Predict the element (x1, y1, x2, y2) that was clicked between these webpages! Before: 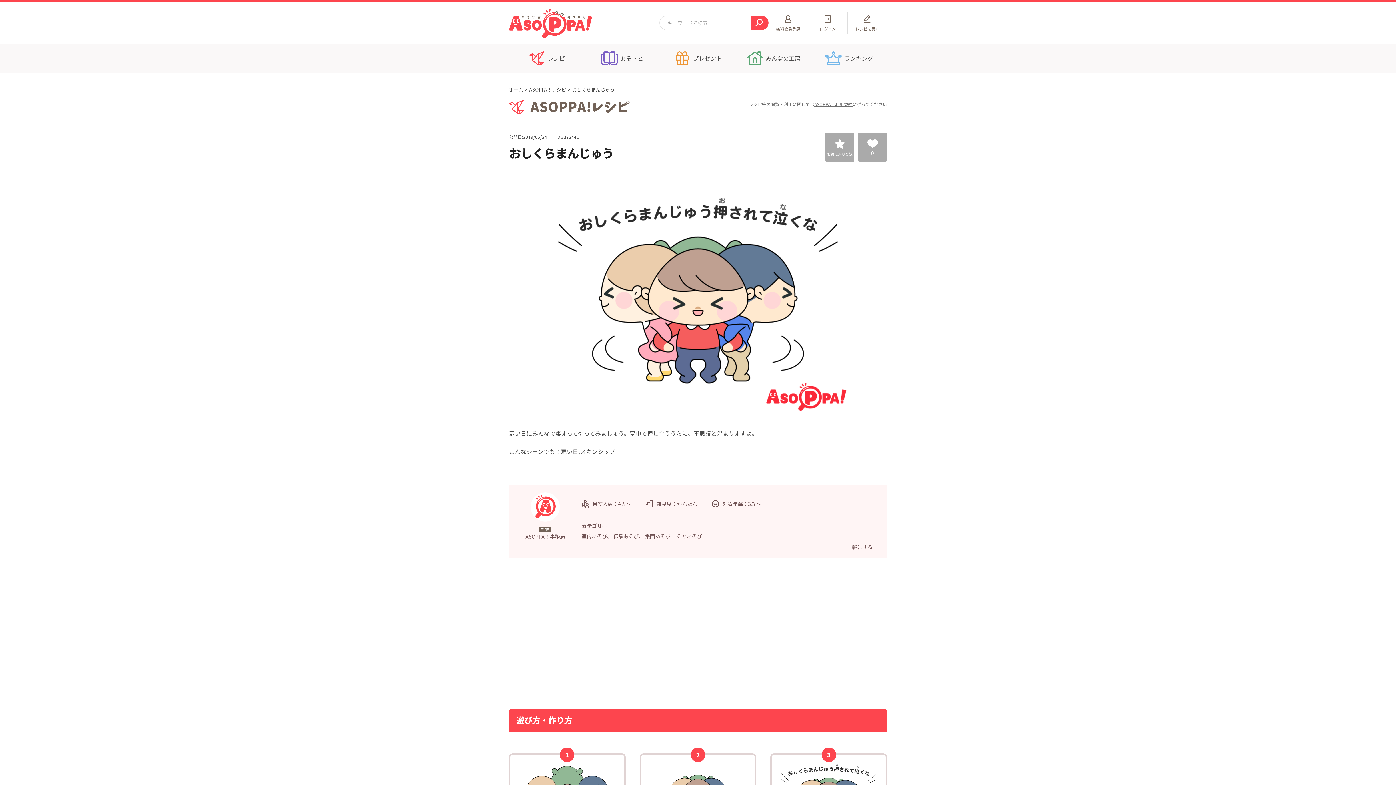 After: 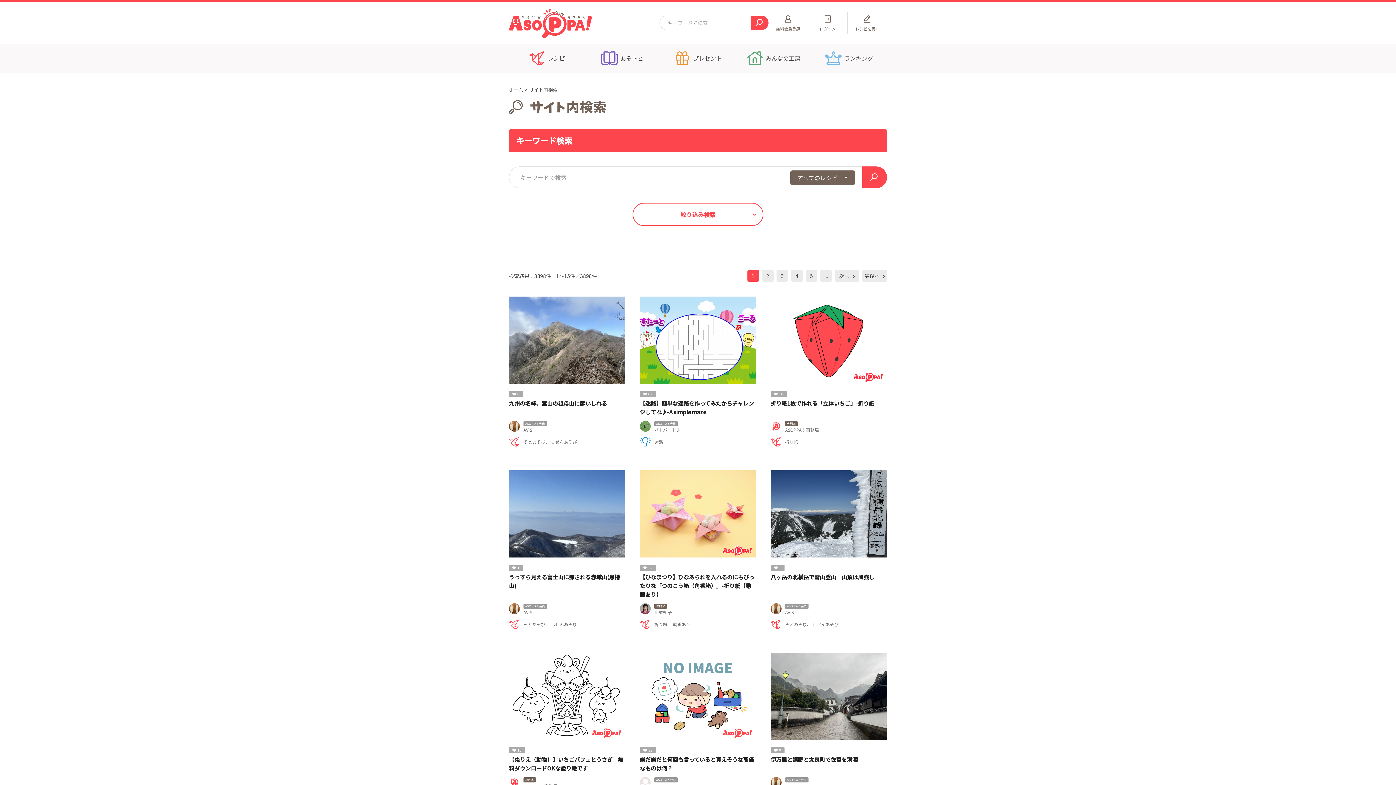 Action: bbox: (751, 15, 768, 30)